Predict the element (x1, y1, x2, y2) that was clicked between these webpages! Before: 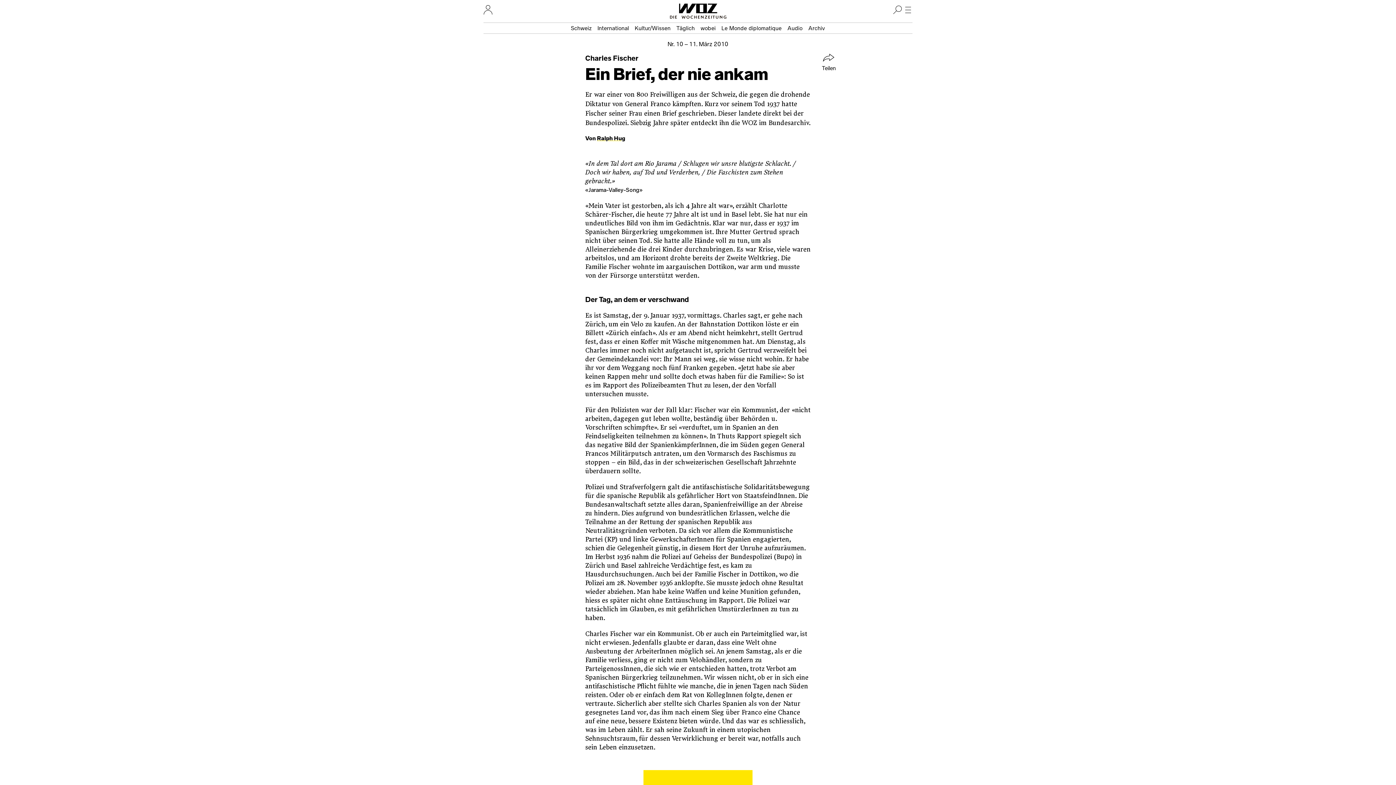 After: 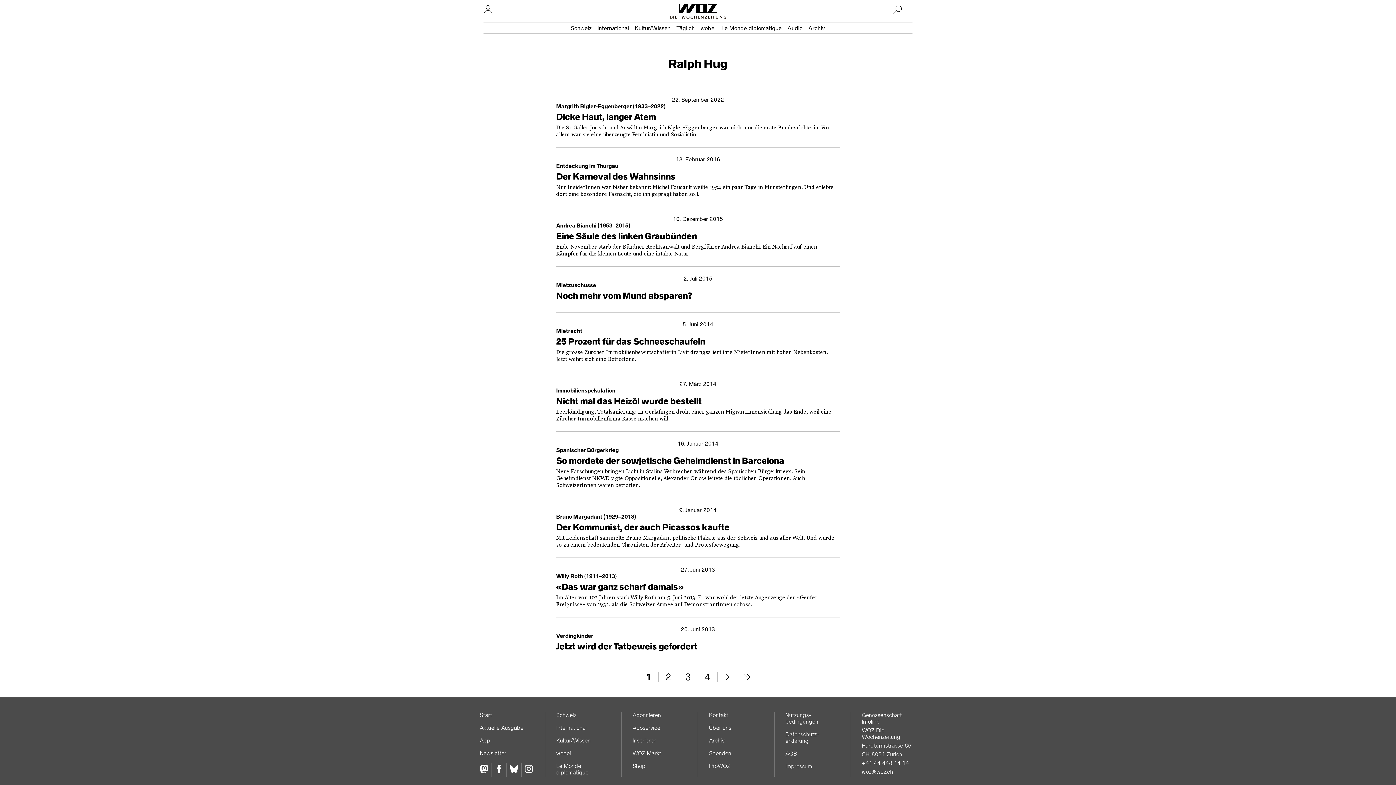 Action: label: Ralph Hug bbox: (597, 135, 625, 141)